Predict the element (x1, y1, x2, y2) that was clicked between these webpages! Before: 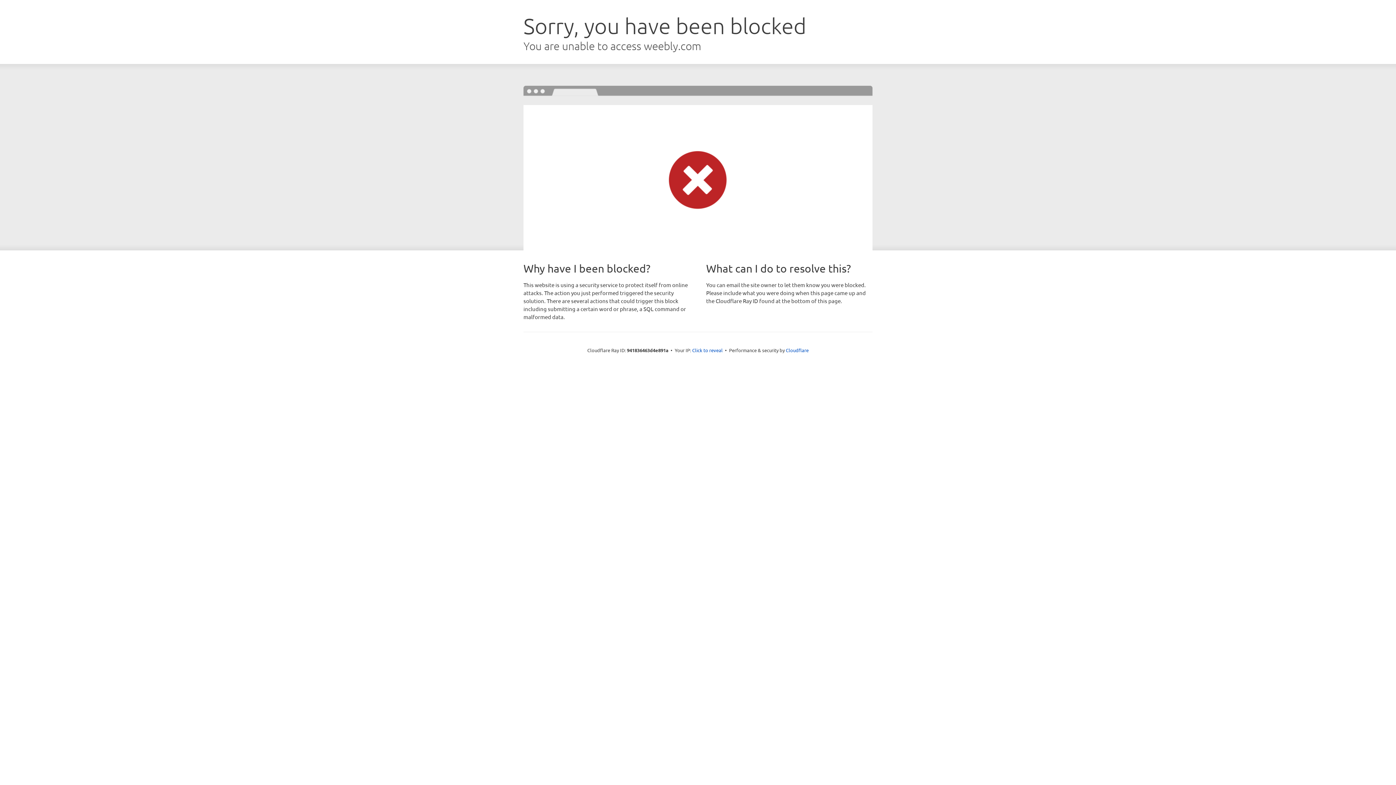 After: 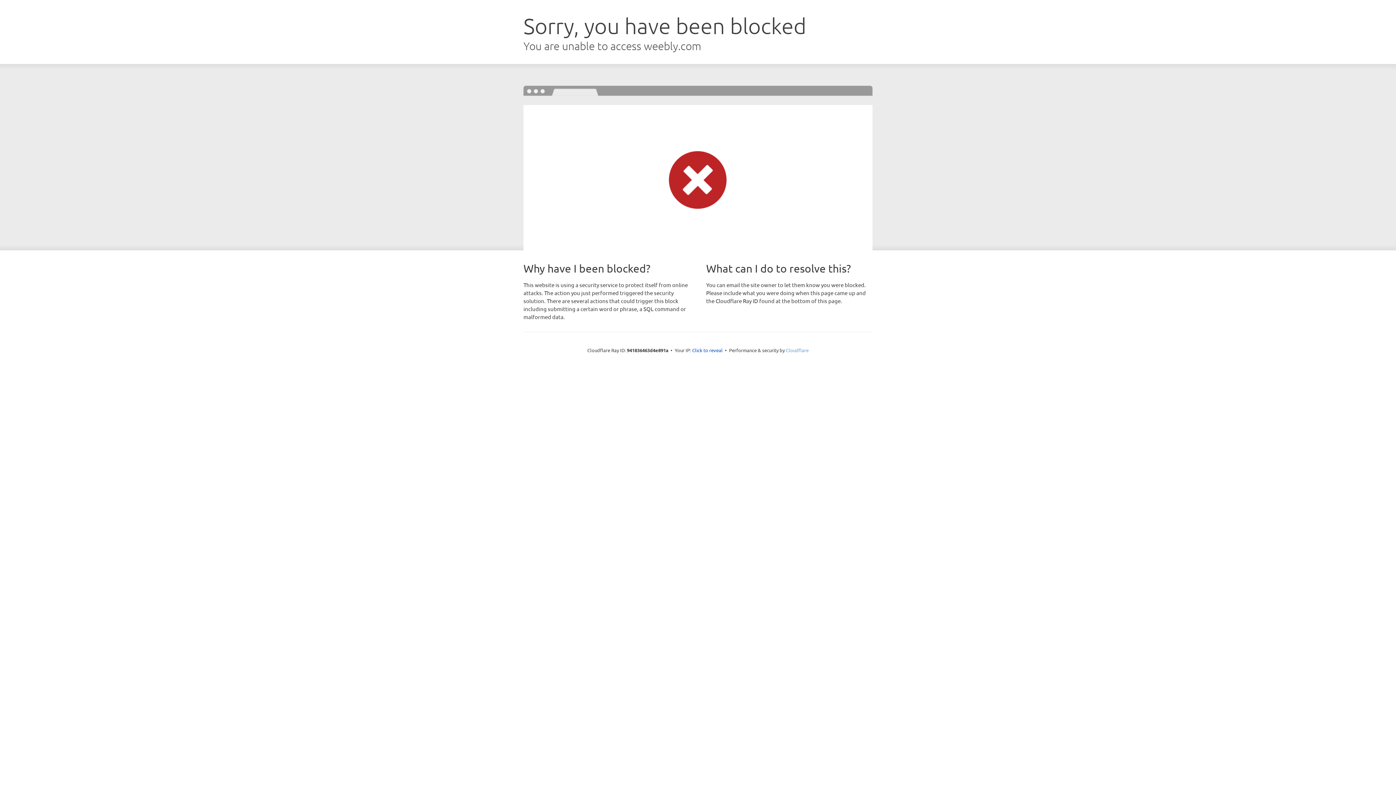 Action: label: Cloudflare bbox: (786, 347, 808, 353)